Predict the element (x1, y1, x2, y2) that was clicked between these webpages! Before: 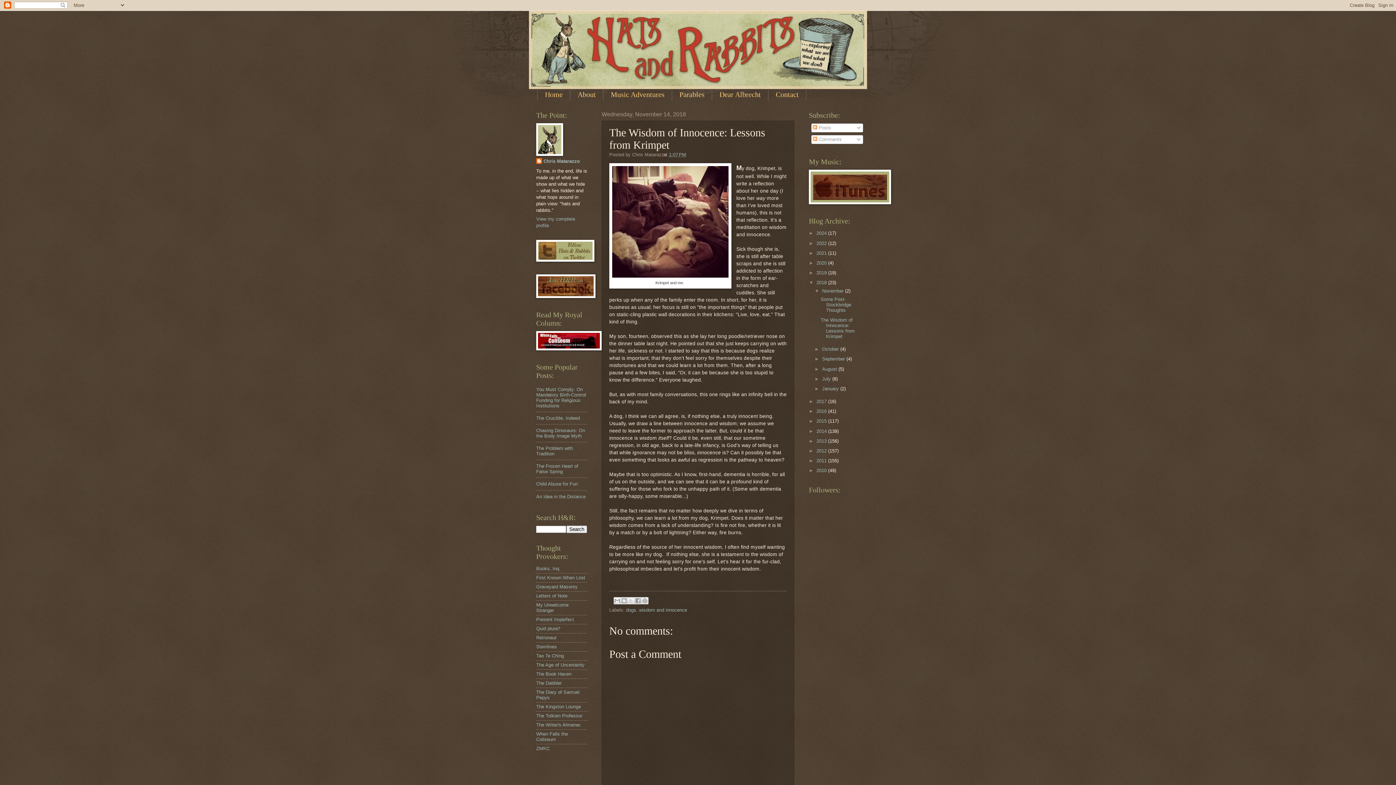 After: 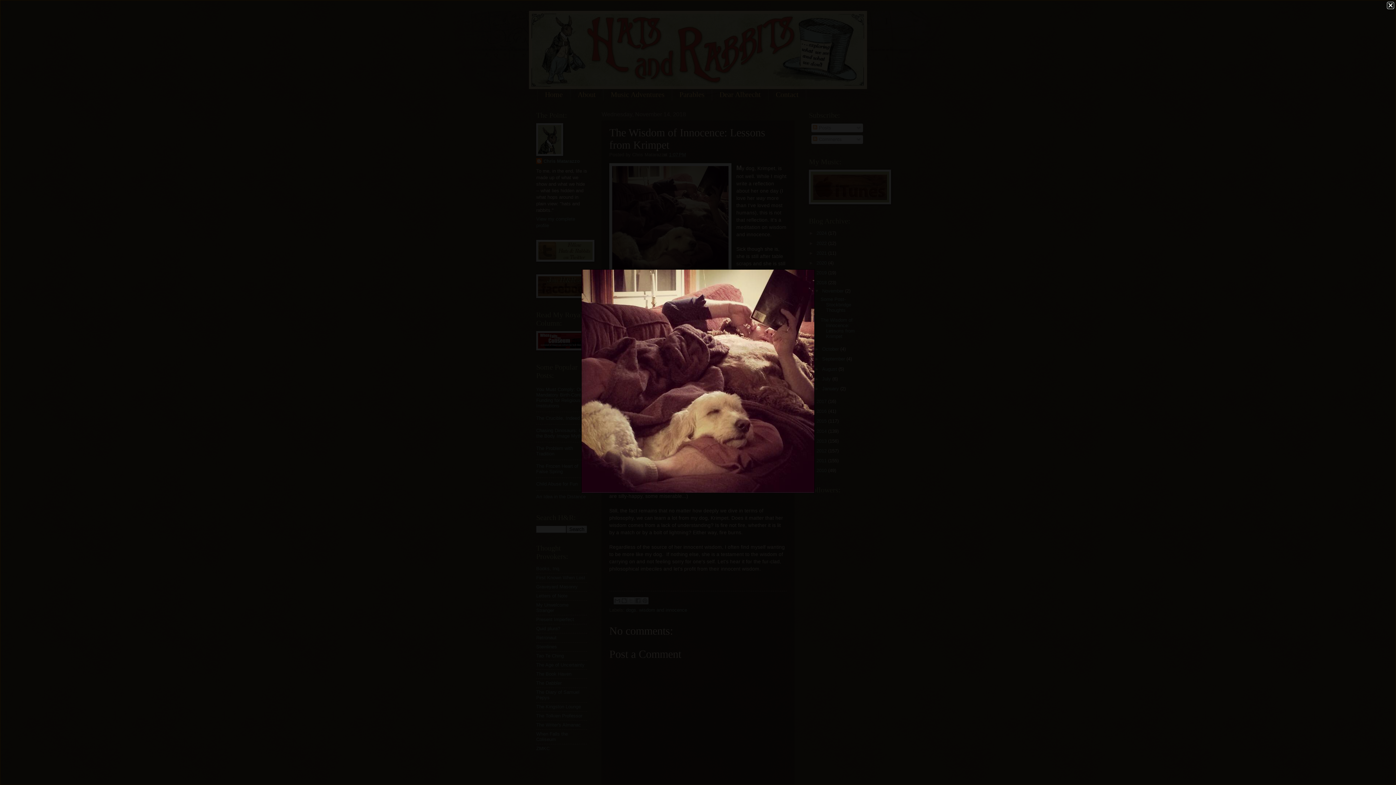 Action: bbox: (612, 273, 728, 278)